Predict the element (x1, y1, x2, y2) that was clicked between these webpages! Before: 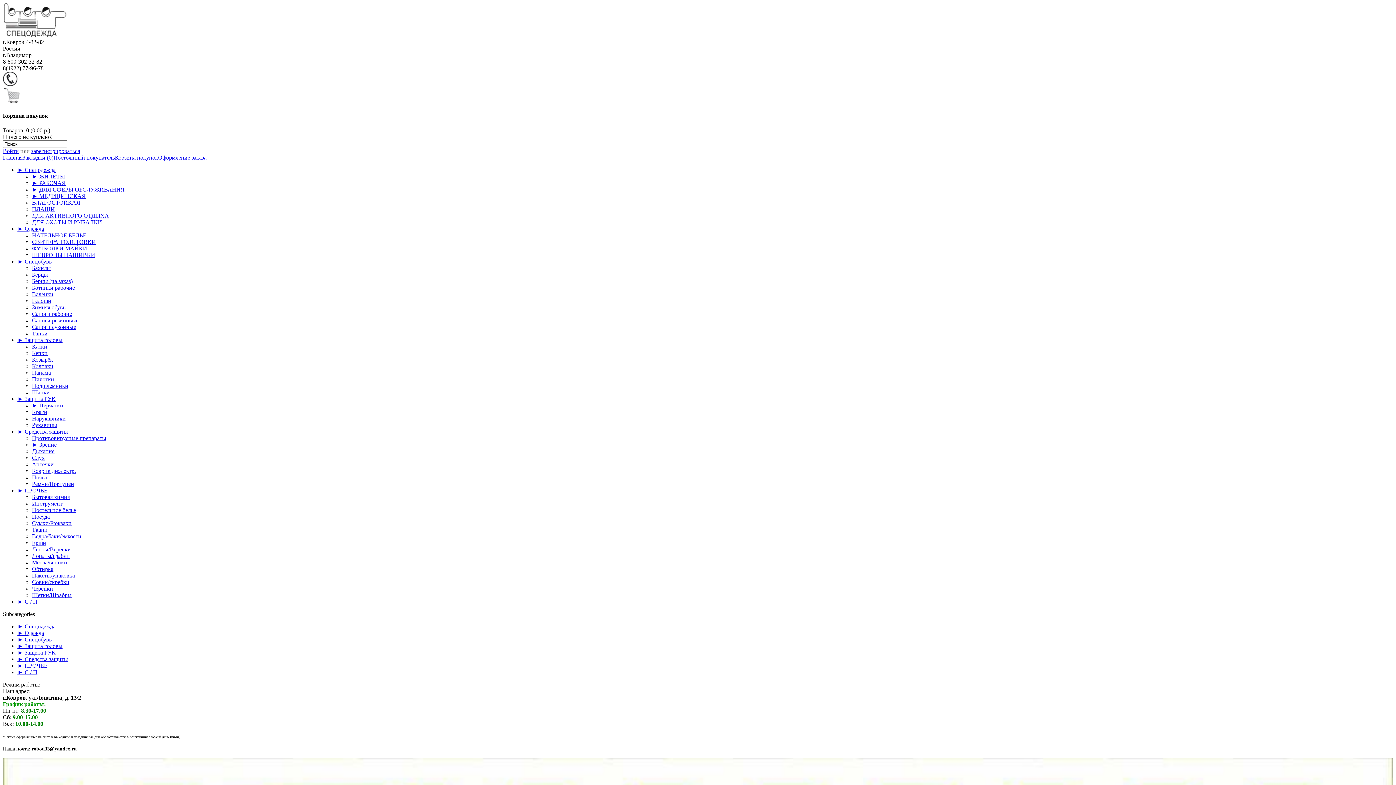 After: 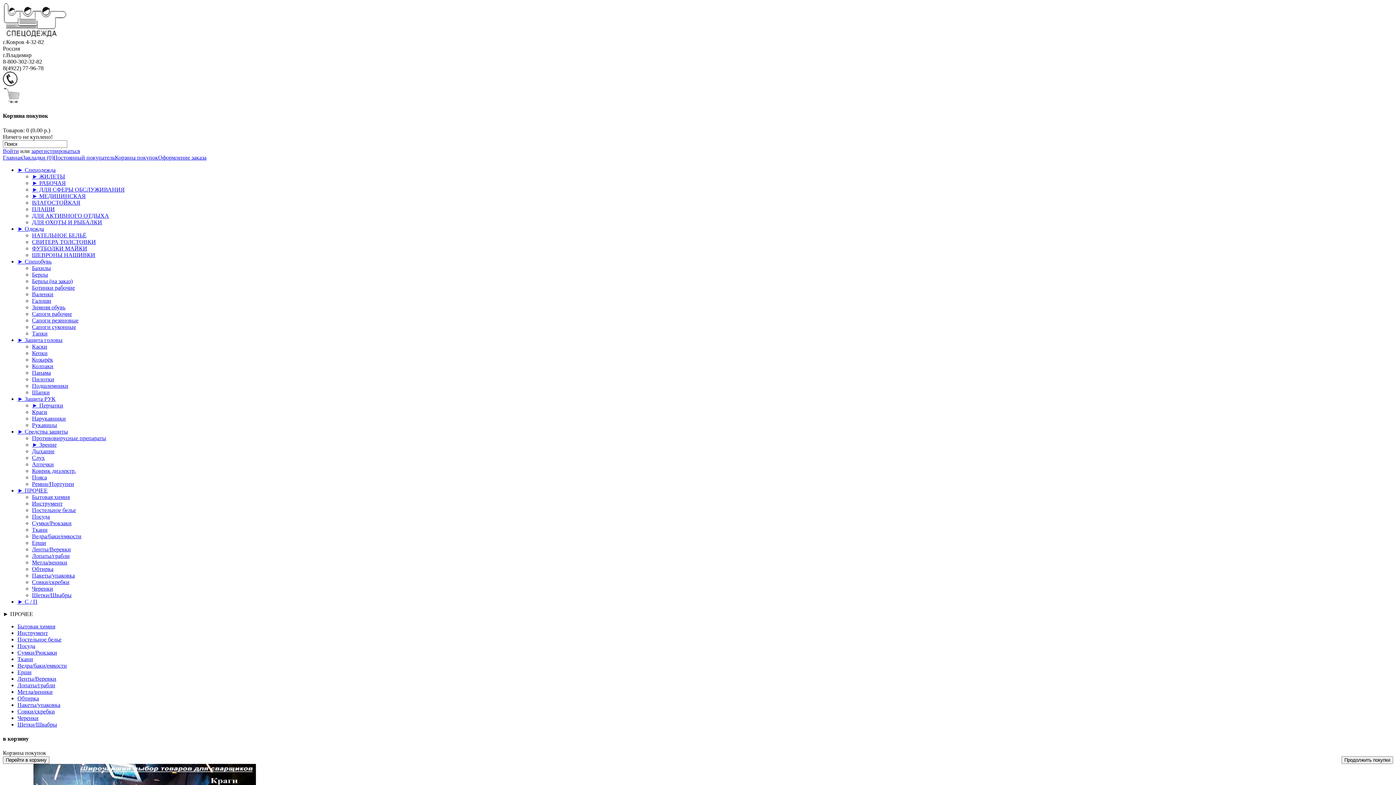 Action: label: ► ПРОЧЕЕ bbox: (17, 662, 47, 668)